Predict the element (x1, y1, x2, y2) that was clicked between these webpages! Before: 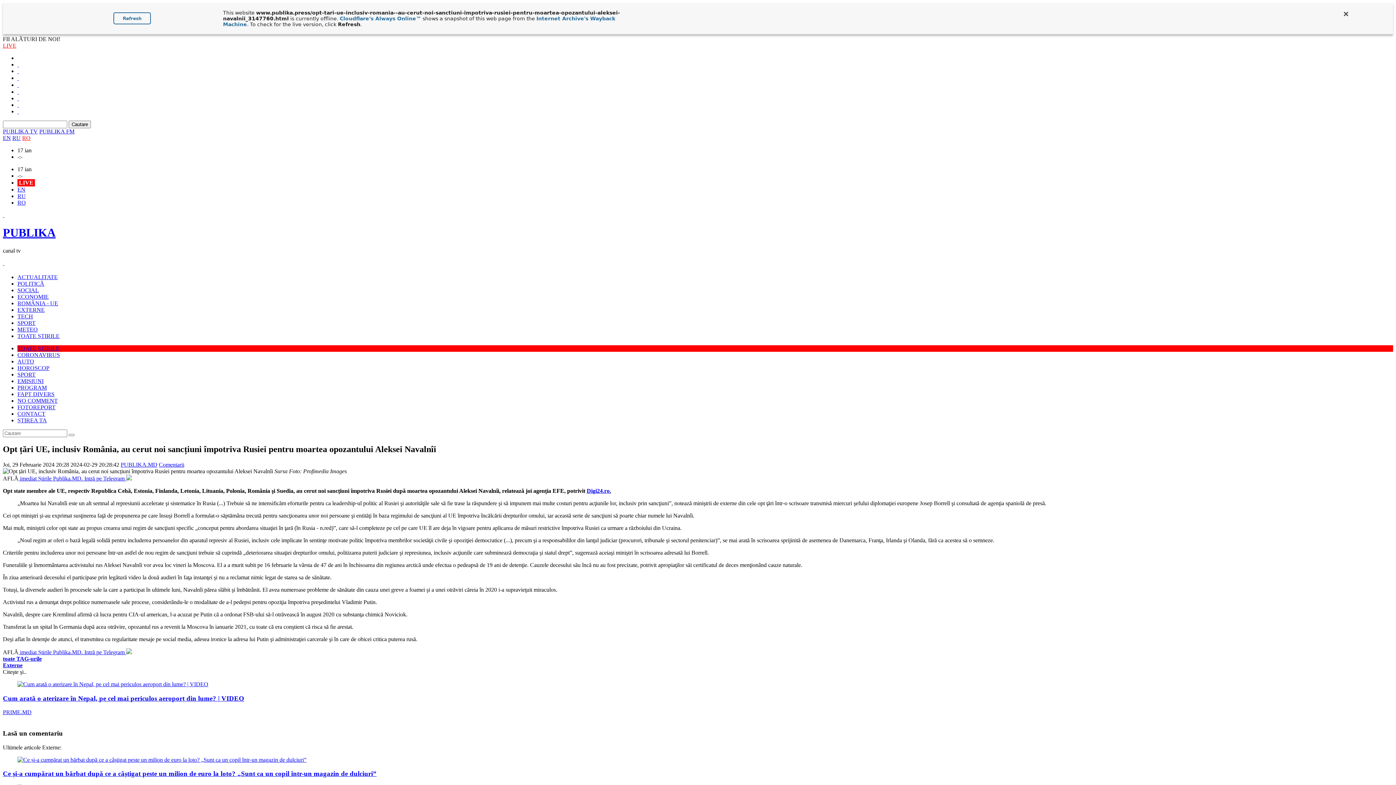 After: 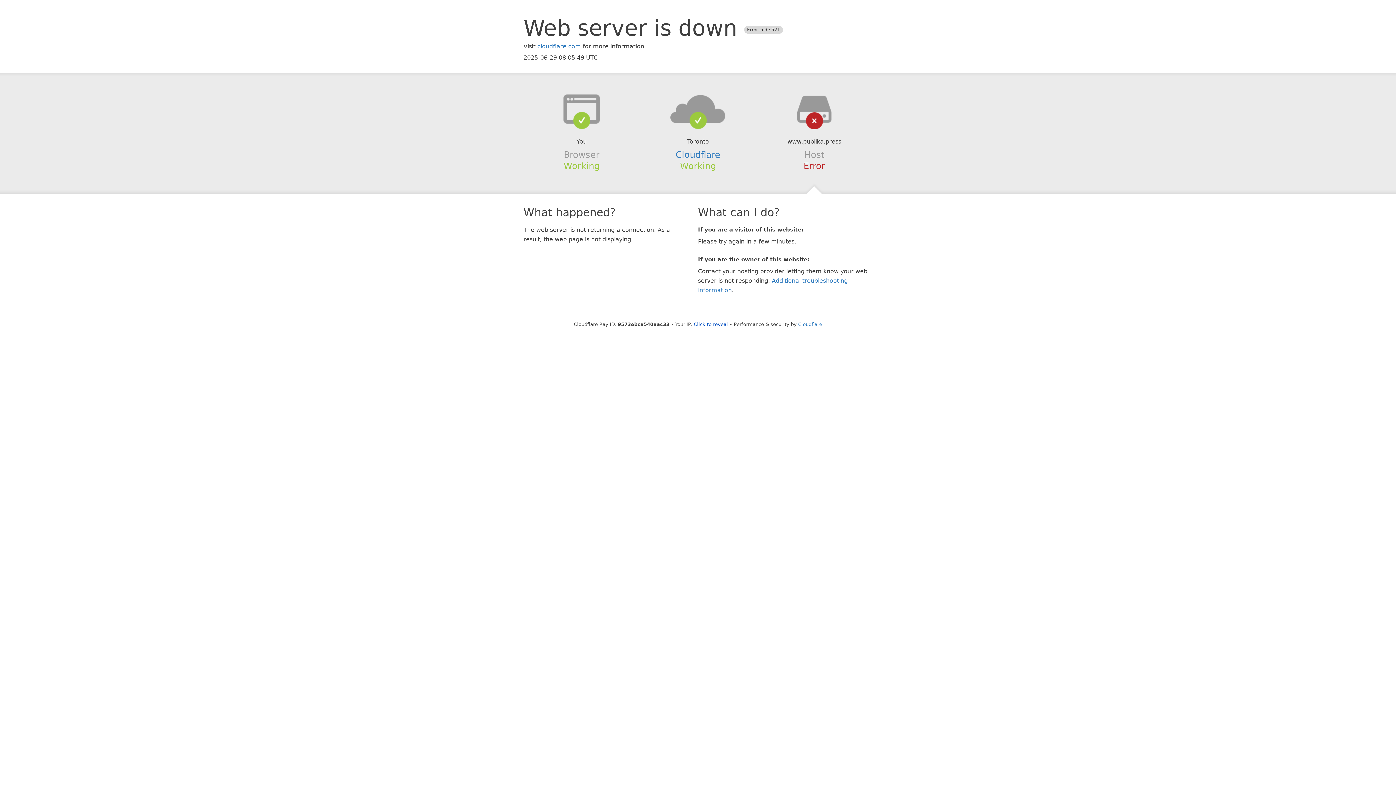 Action: bbox: (68, 434, 74, 436)